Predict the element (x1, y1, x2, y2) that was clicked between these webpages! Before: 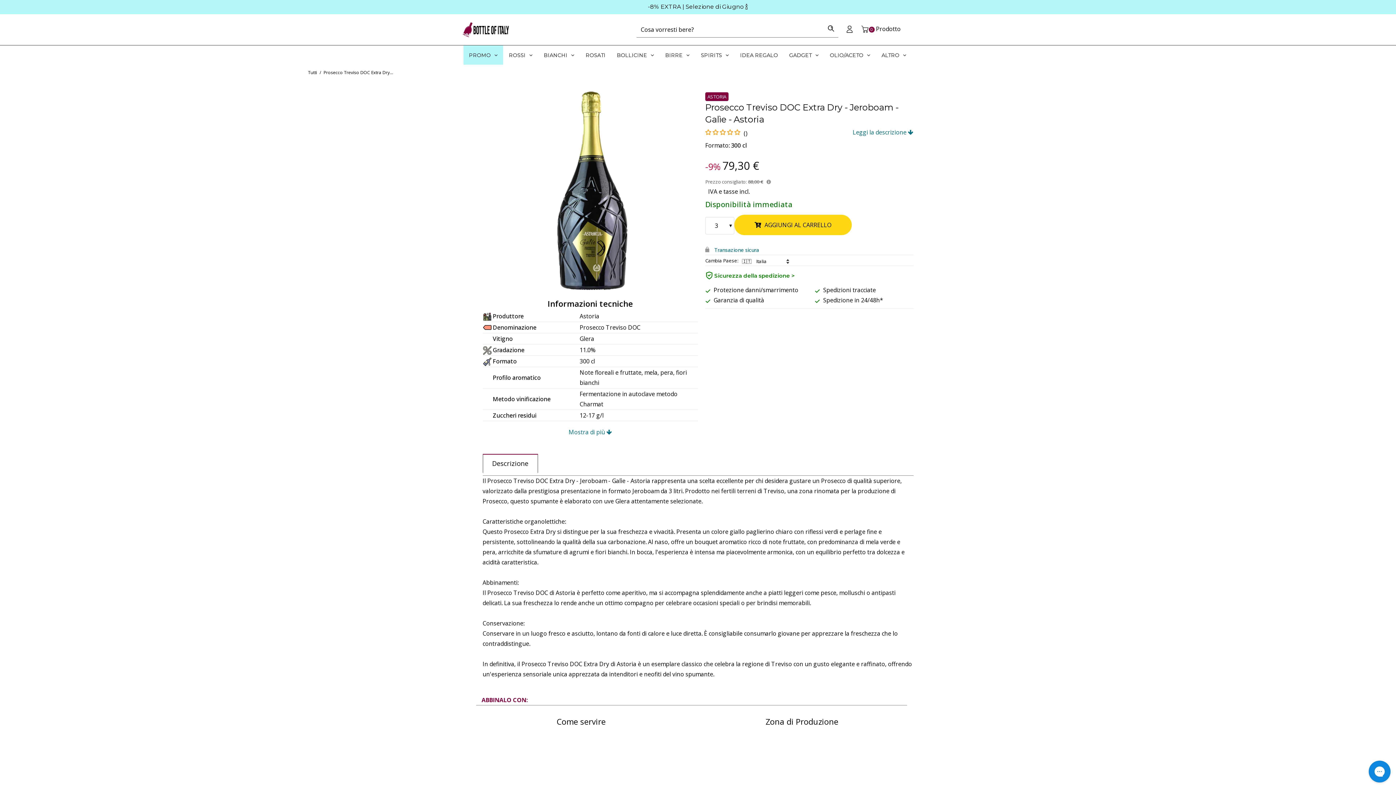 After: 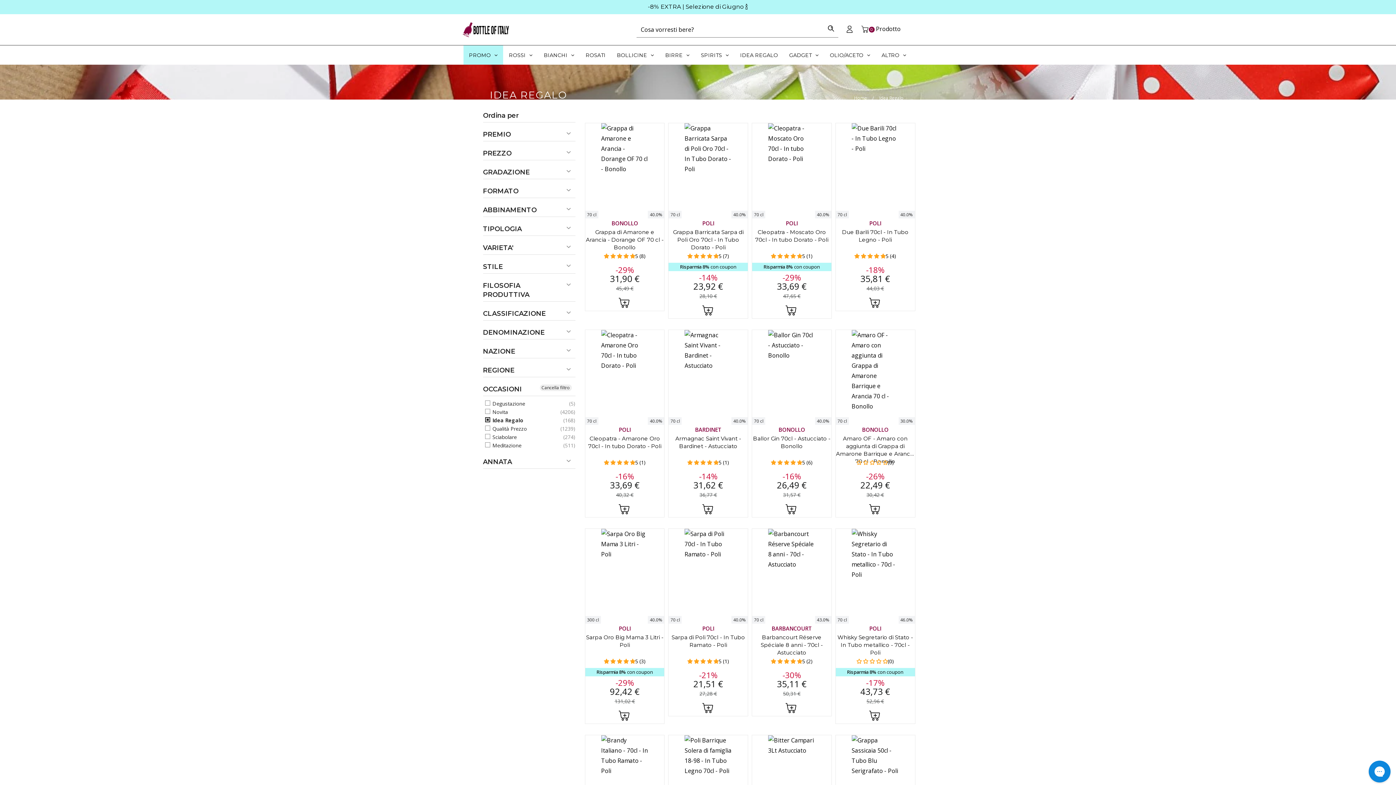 Action: bbox: (729, 31, 778, 50) label: IDEA REGALO